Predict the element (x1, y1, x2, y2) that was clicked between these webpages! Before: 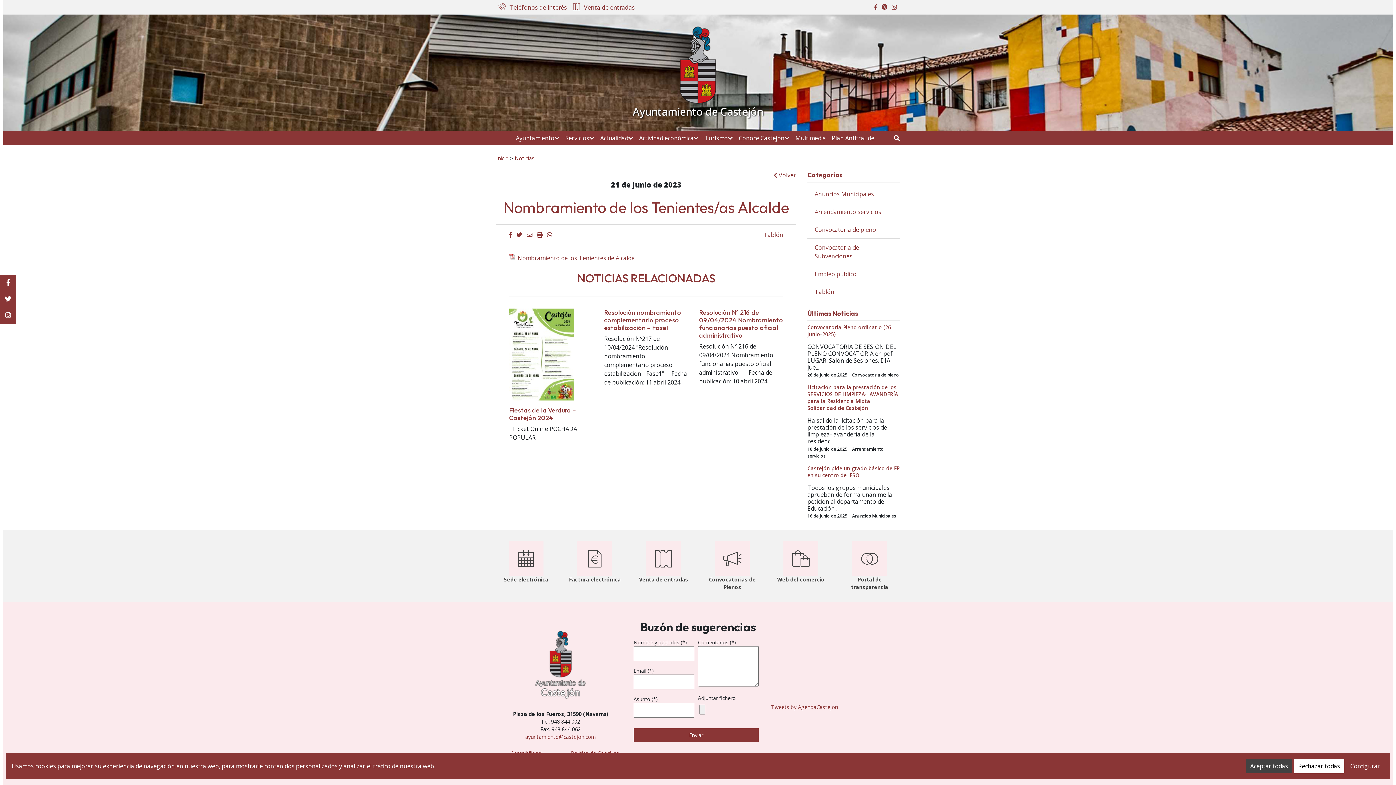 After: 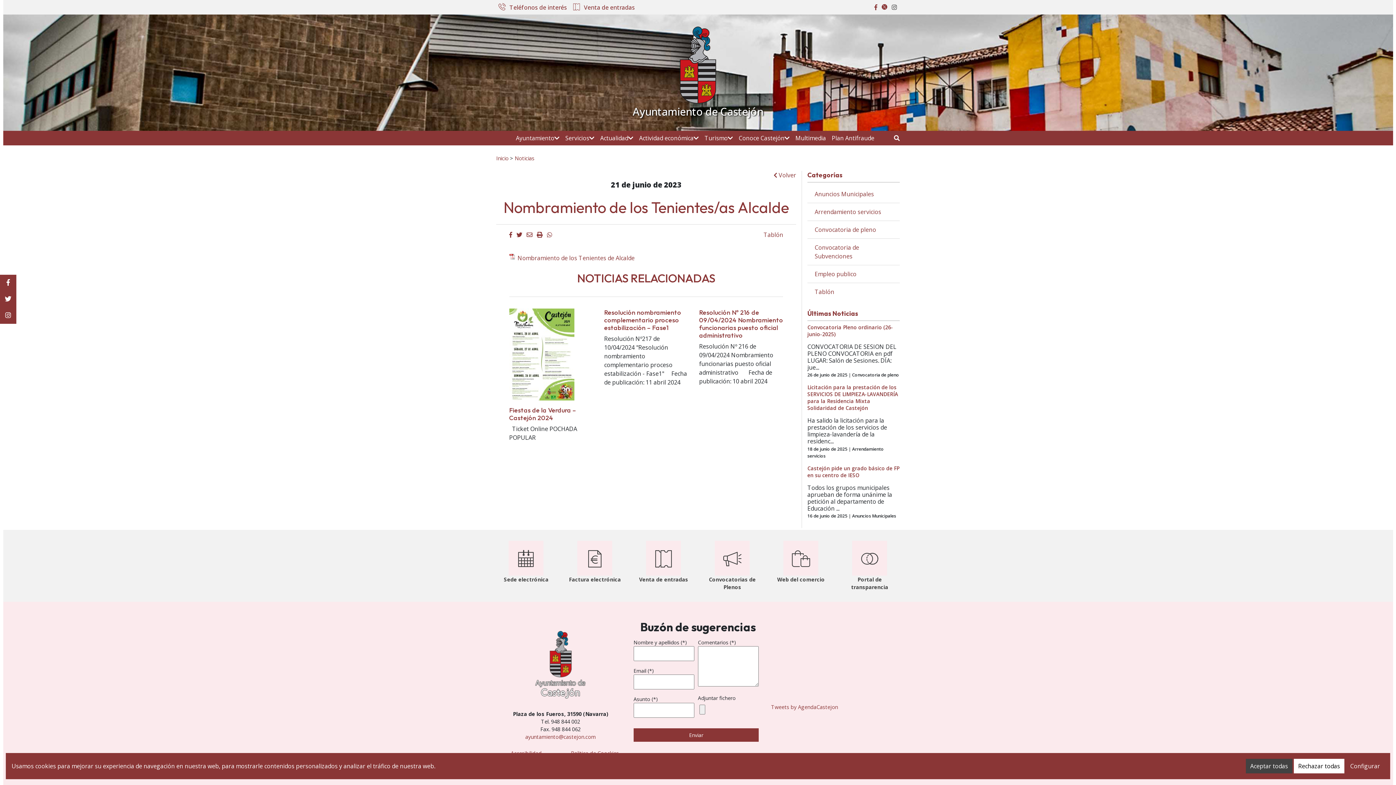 Action: bbox: (892, 4, 897, 10) label: instagram